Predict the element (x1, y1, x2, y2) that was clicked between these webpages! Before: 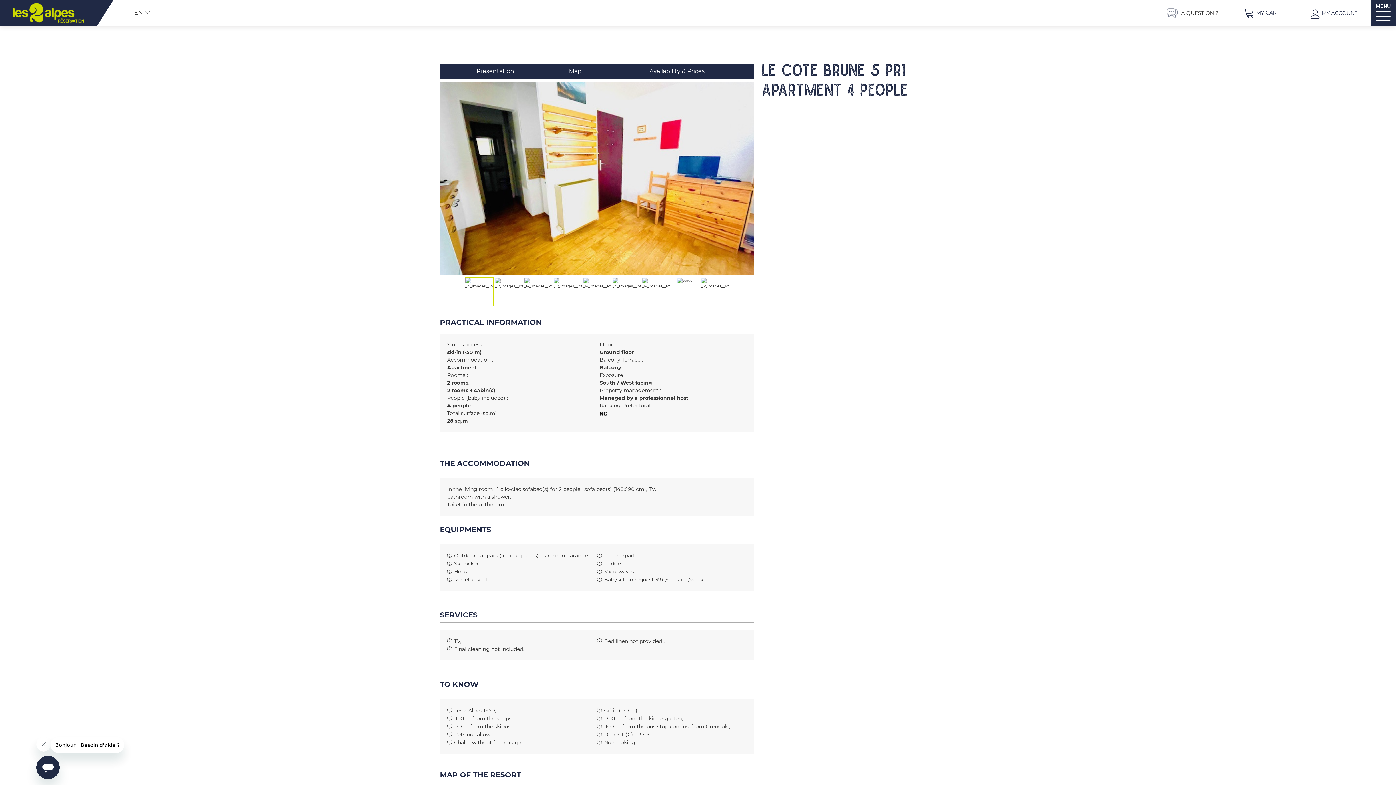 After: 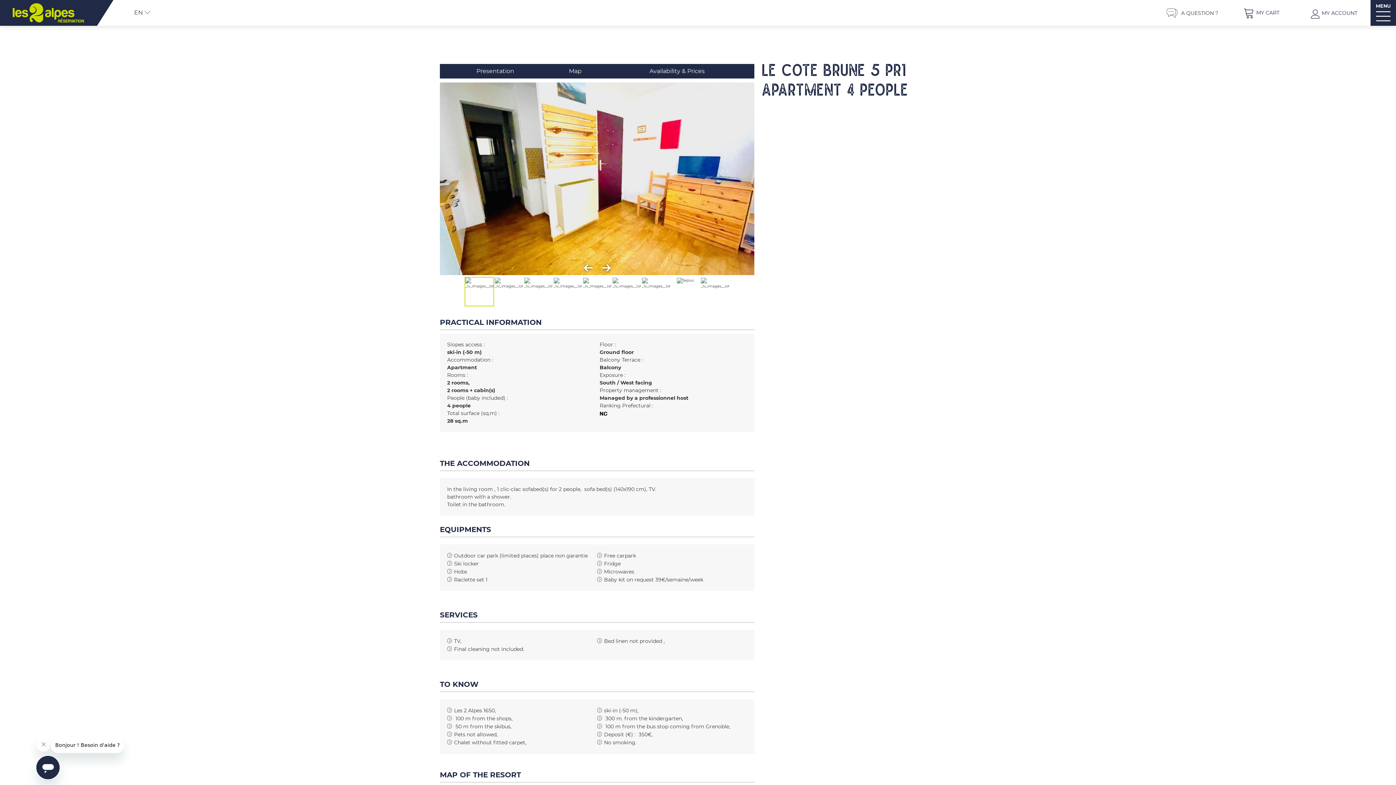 Action: bbox: (464, 277, 494, 306)